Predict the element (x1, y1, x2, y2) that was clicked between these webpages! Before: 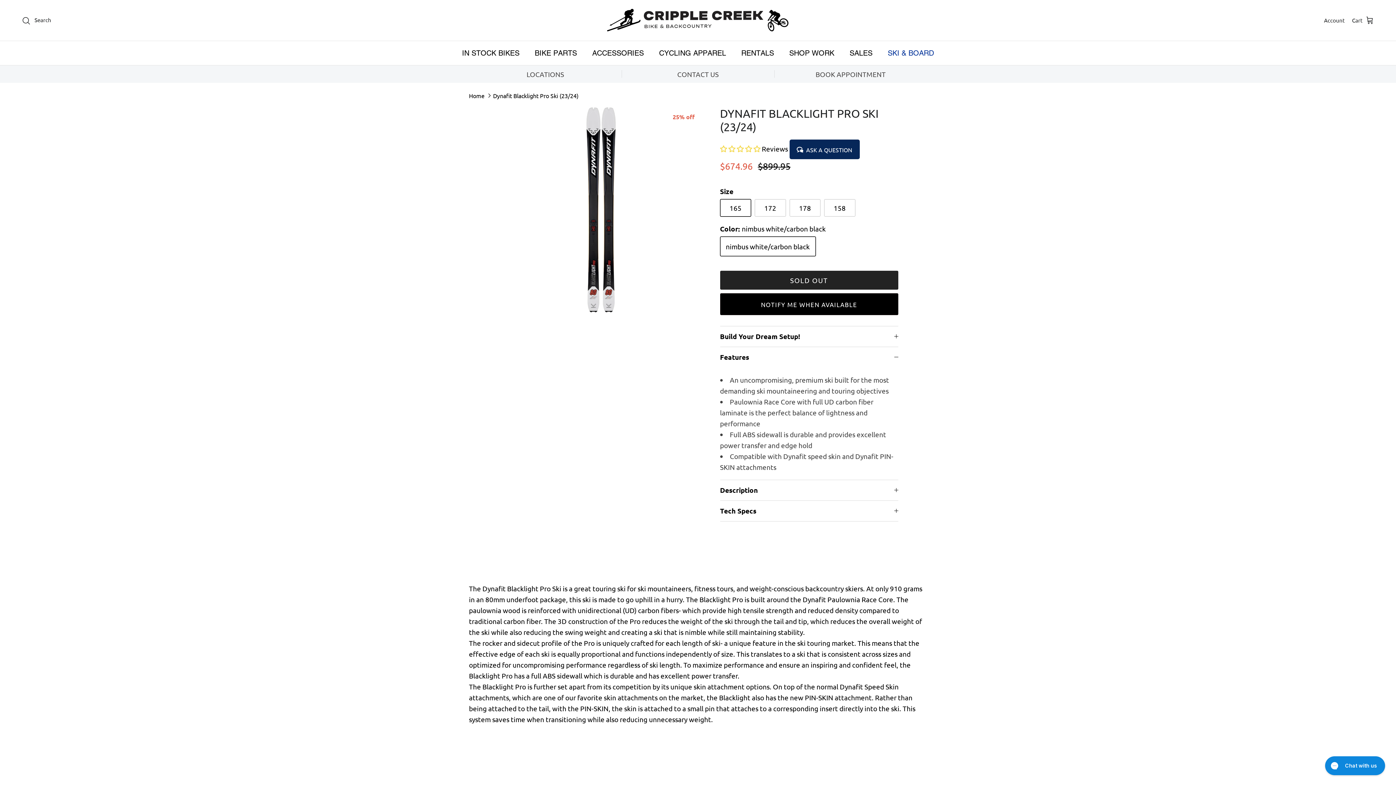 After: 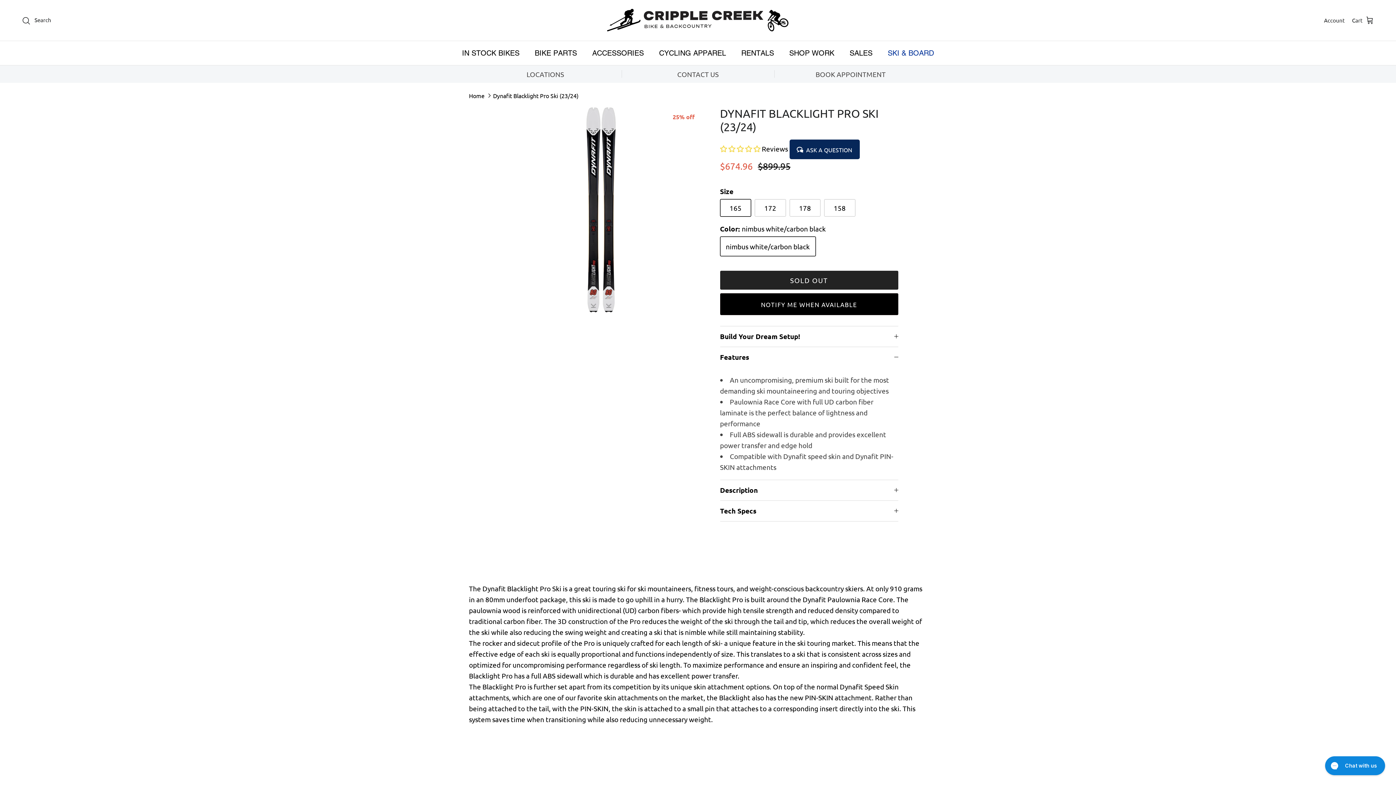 Action: bbox: (493, 92, 578, 99) label: Dynafit Blacklight Pro Ski (23/24)